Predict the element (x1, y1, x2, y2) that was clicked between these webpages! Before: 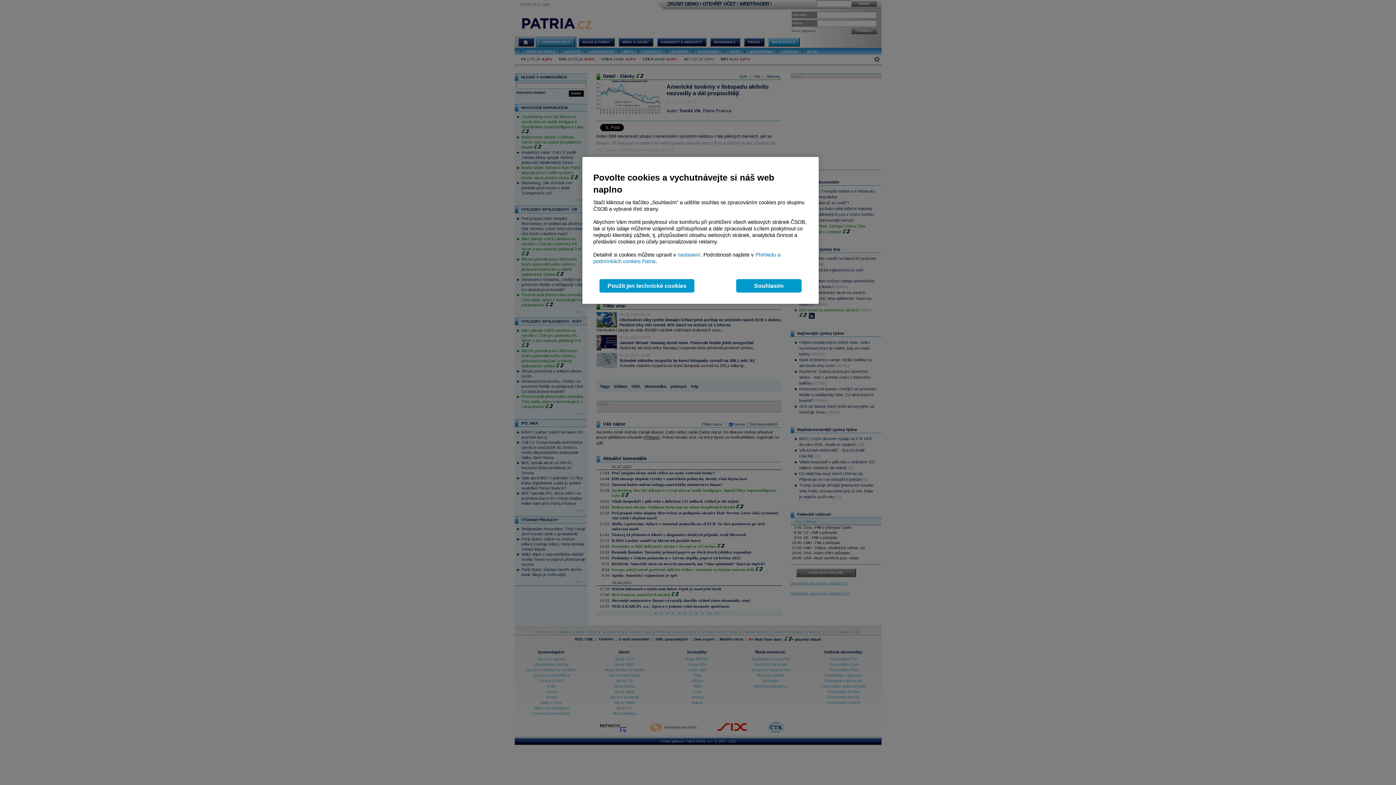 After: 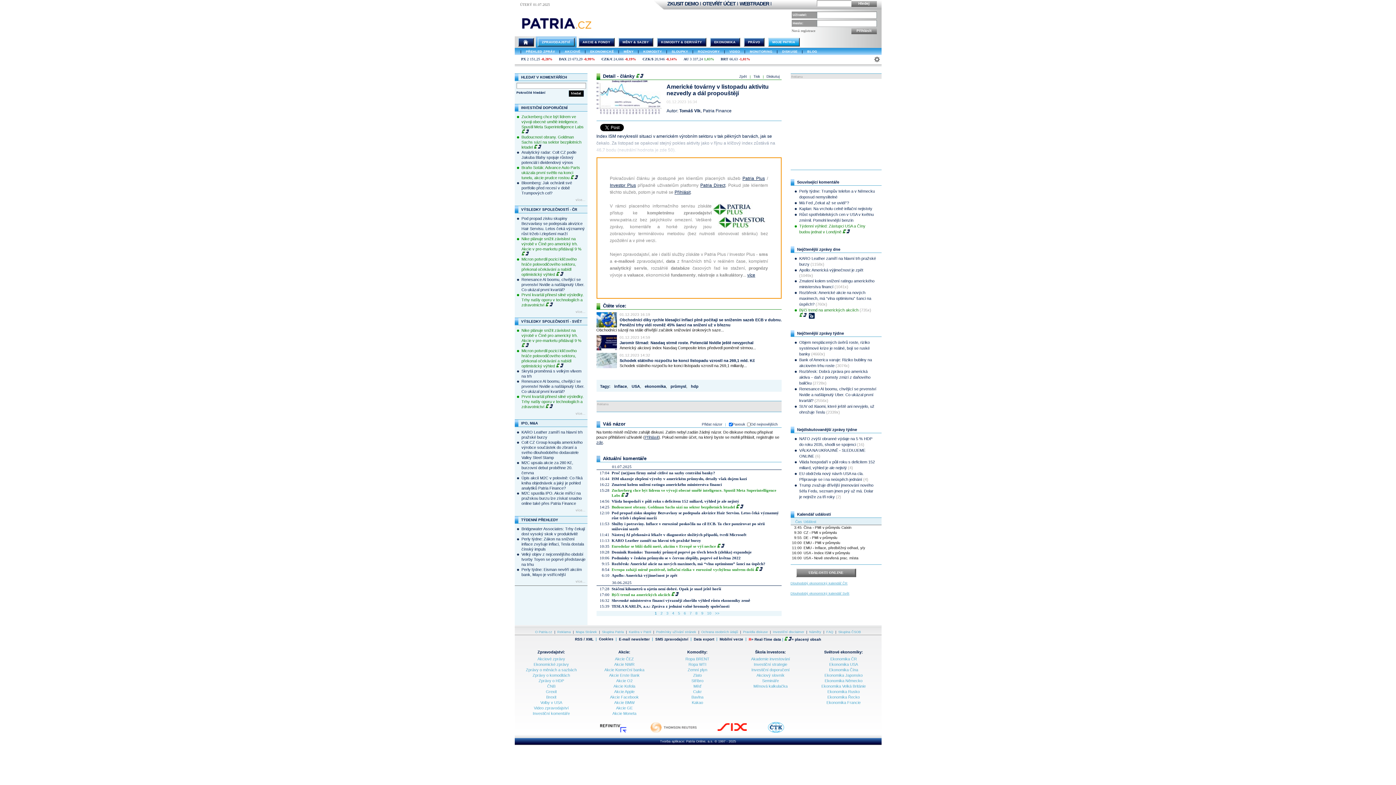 Action: bbox: (736, 279, 801, 292) label: Souhlasím